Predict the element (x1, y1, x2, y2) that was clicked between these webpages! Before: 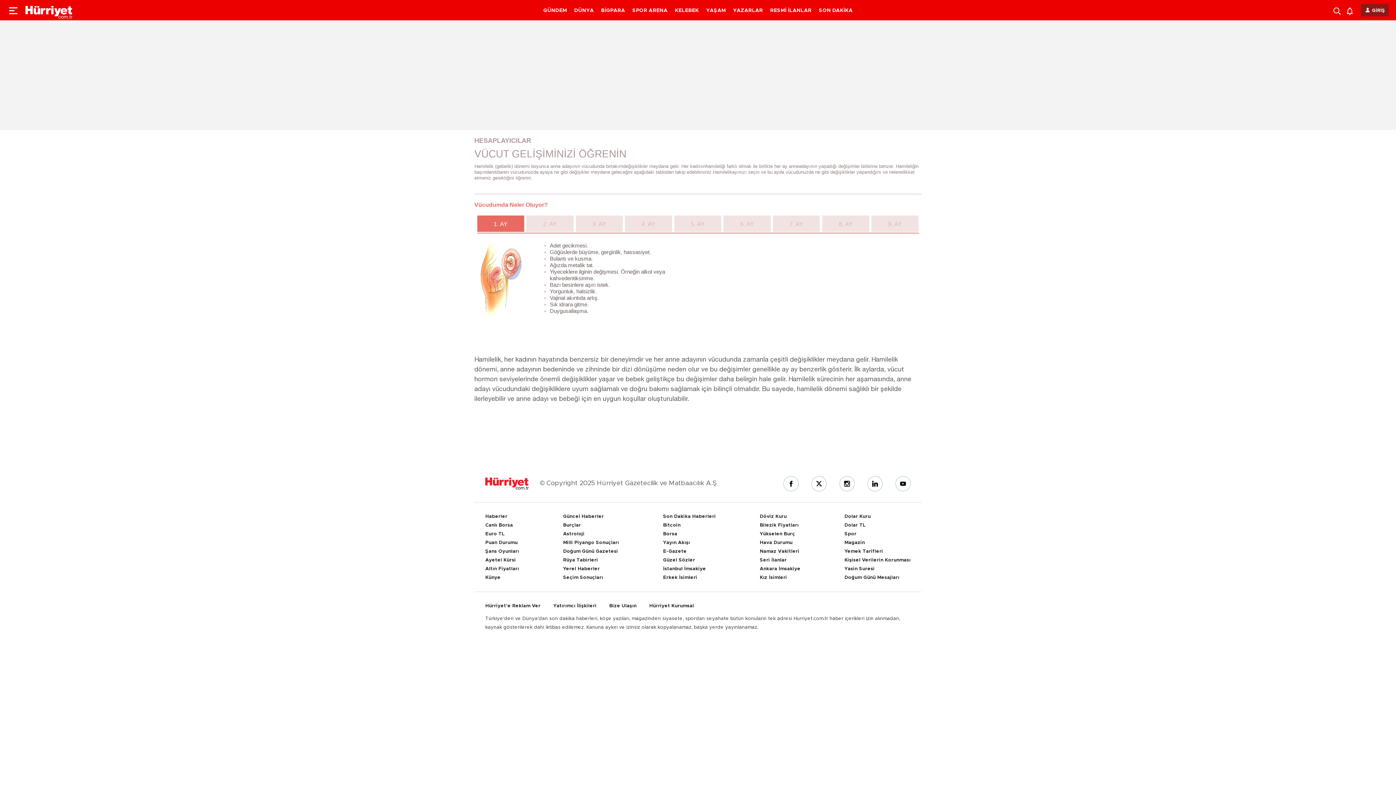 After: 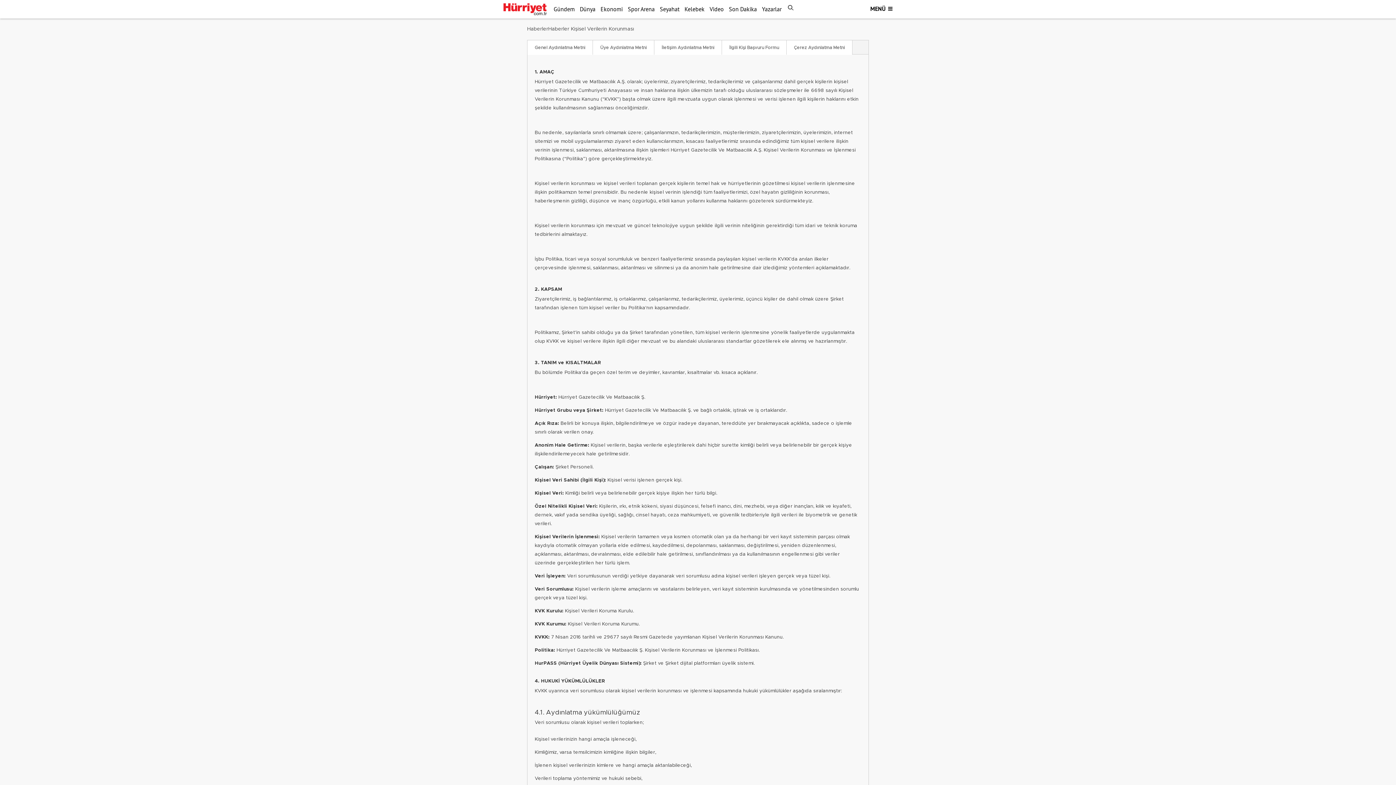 Action: bbox: (844, 557, 910, 563) label: Kişisel Verilerin Korunması